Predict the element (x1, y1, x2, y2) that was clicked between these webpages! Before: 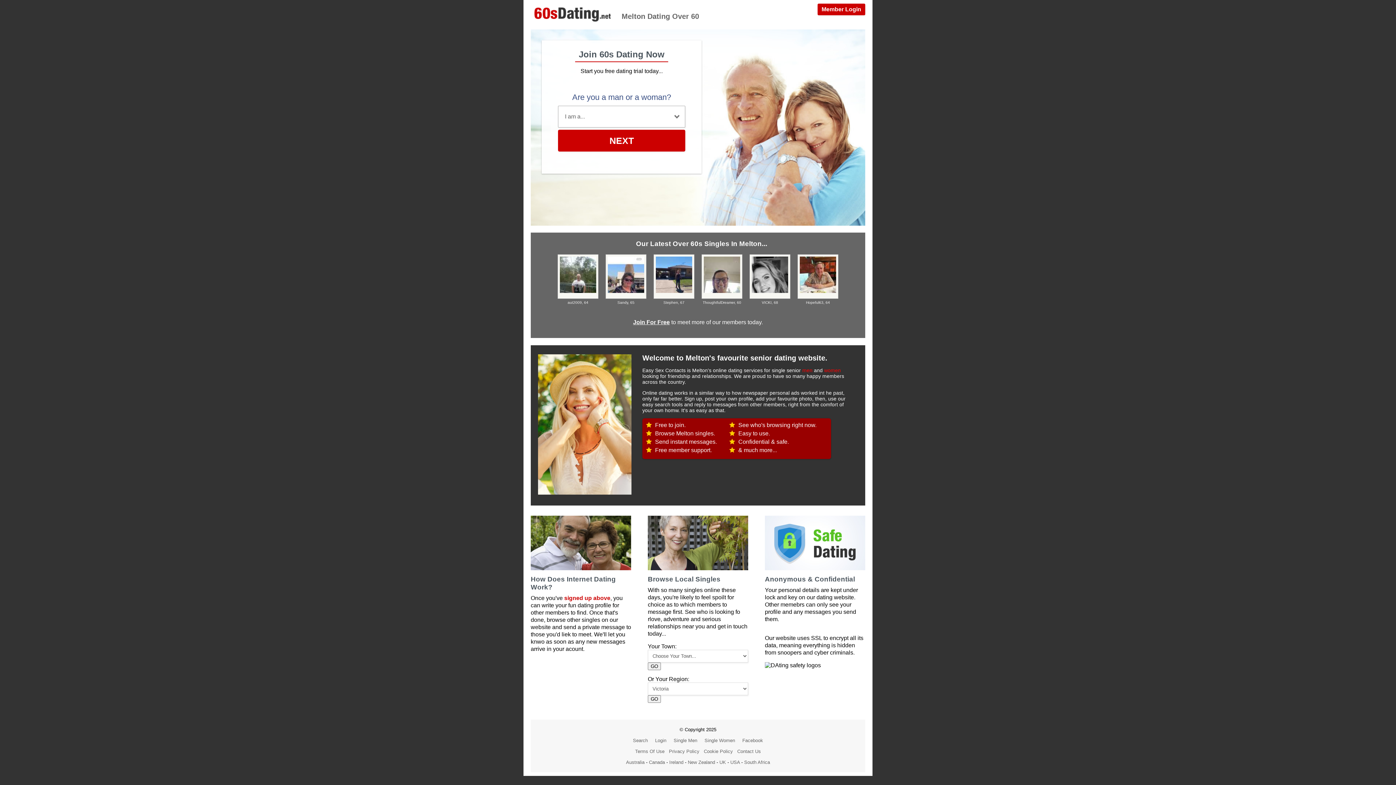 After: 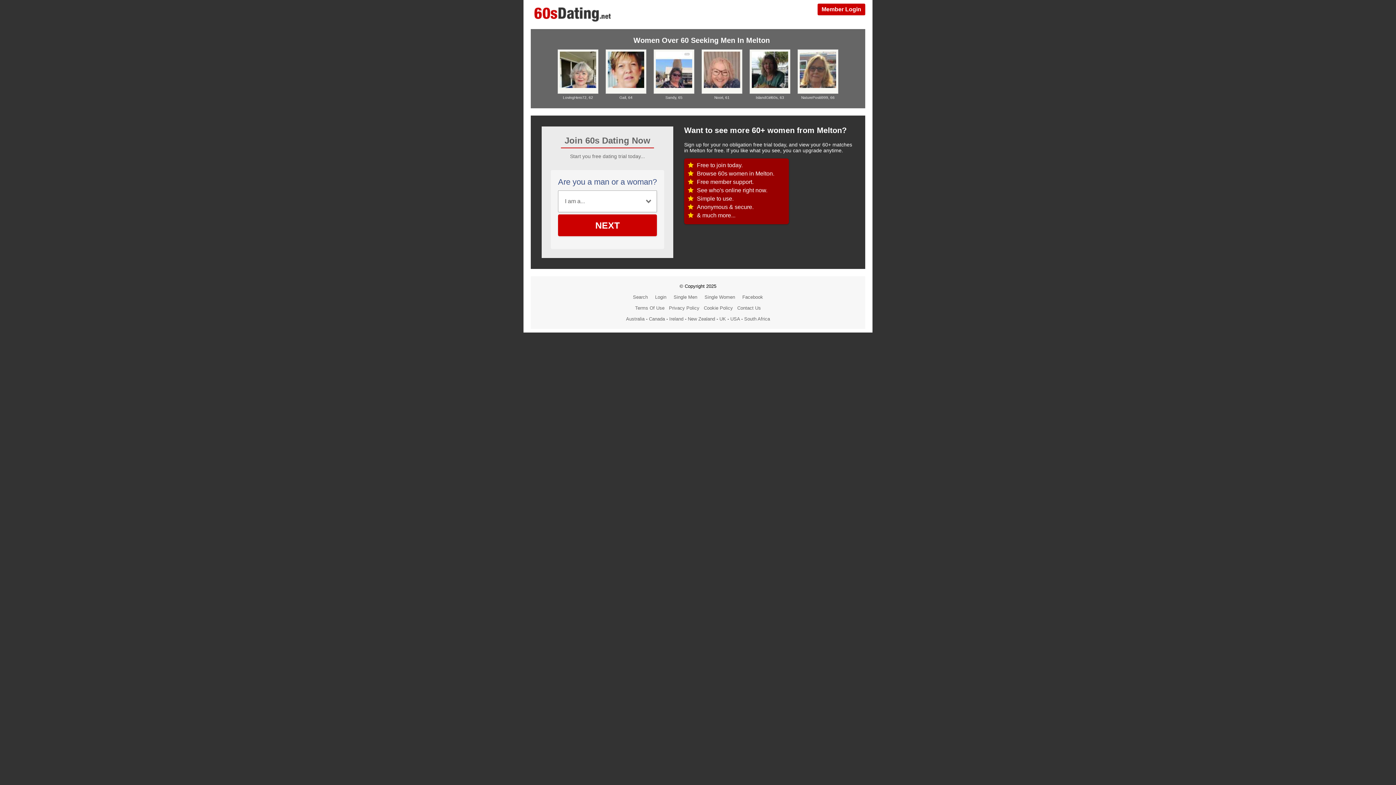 Action: label: Single Women bbox: (704, 738, 735, 743)